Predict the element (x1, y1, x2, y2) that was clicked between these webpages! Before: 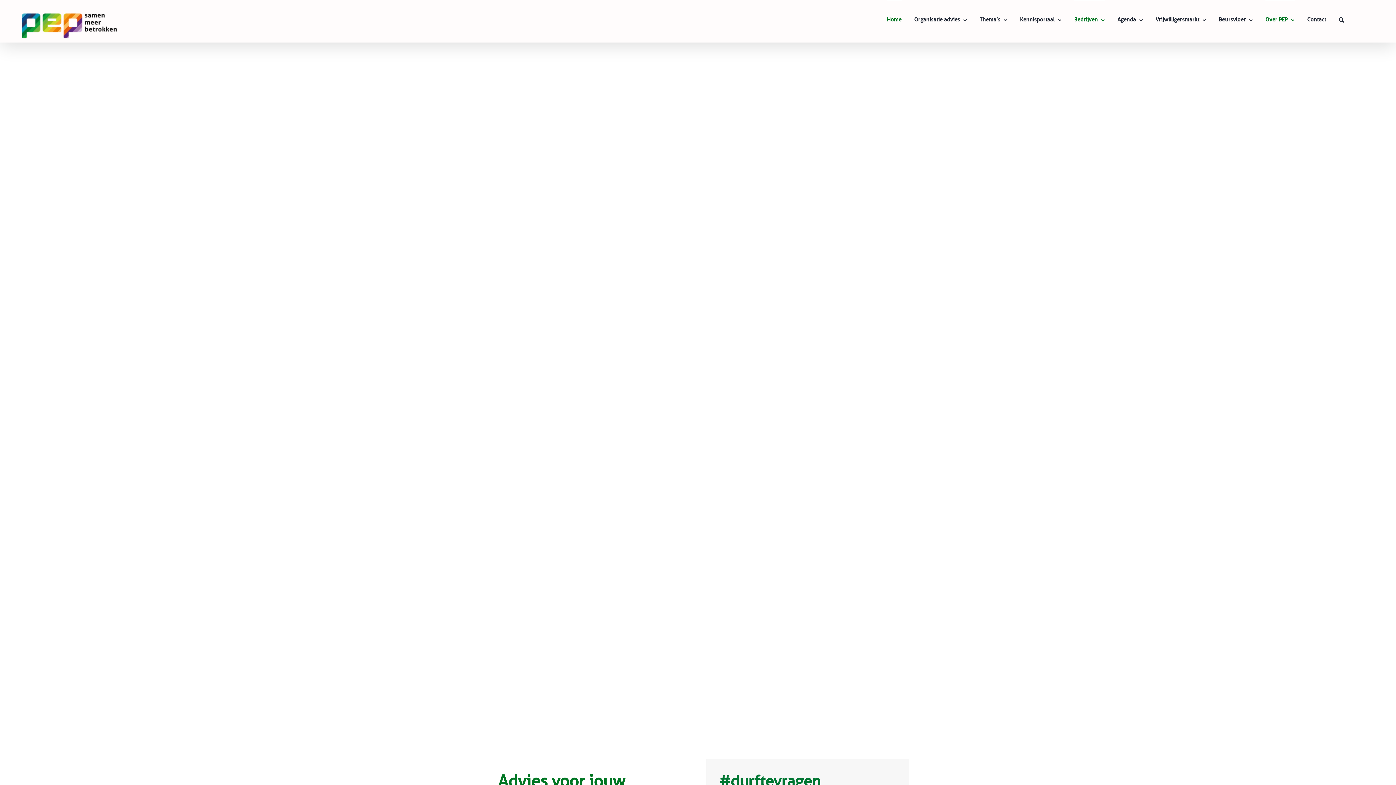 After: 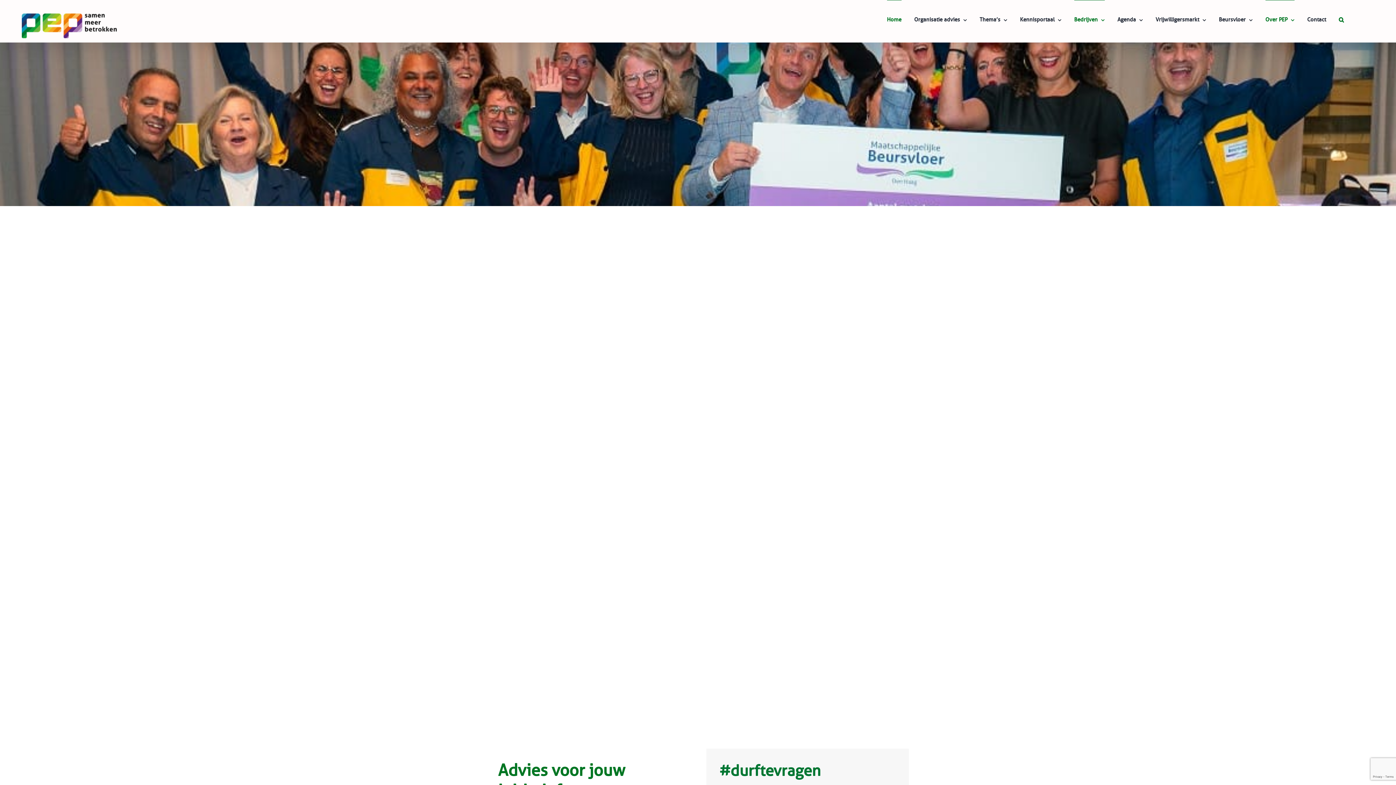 Action: label: Zoeken bbox: (1339, 0, 1344, 39)